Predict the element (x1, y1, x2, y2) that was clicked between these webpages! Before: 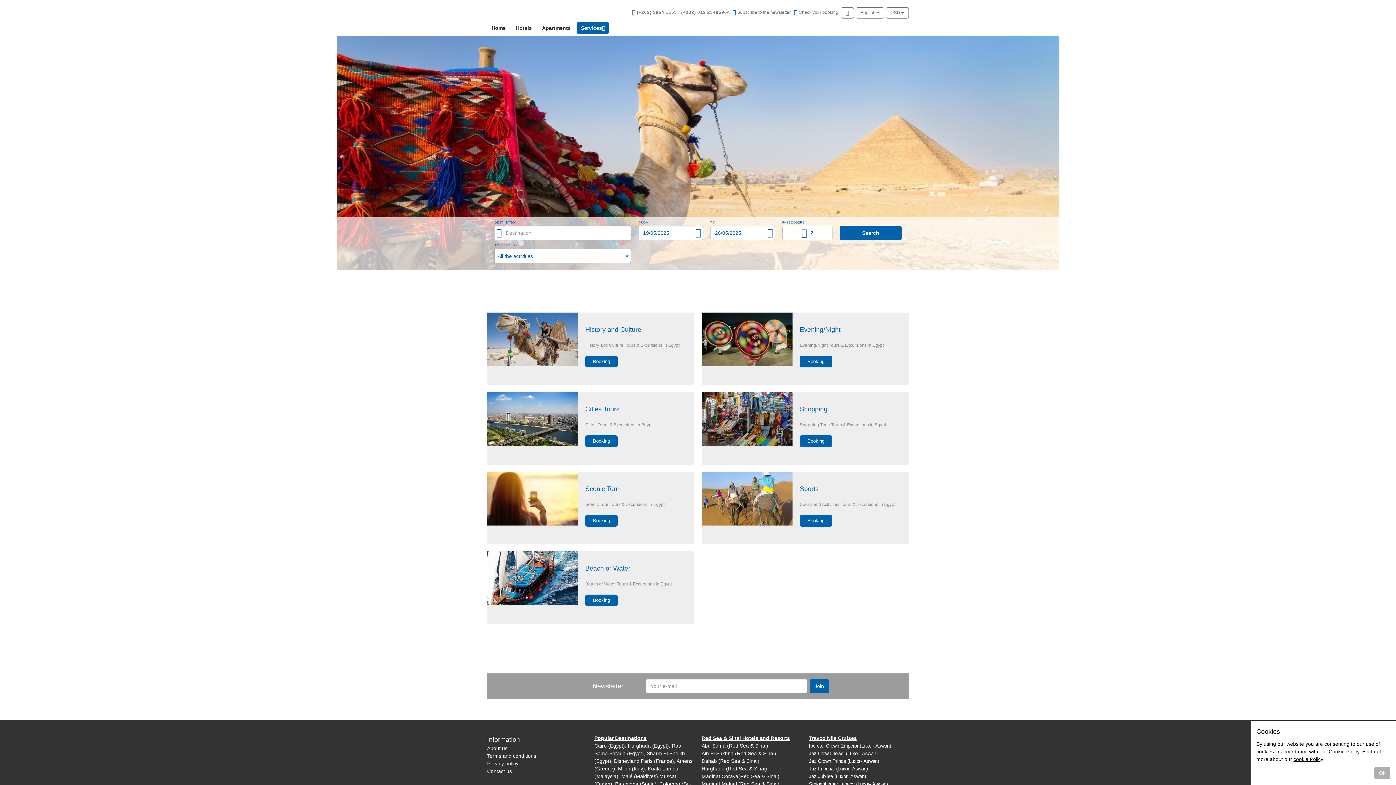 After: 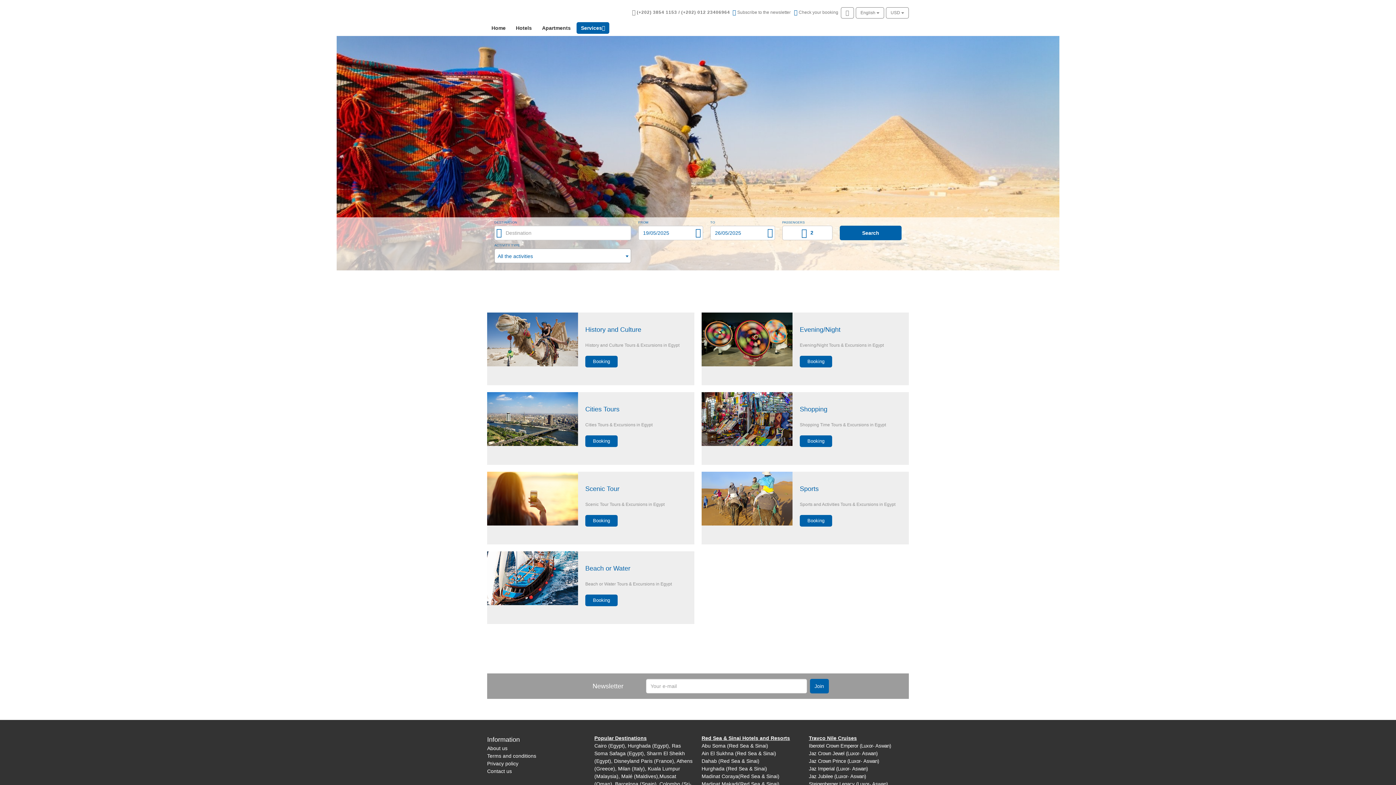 Action: label: Close bbox: (1374, 767, 1390, 779)